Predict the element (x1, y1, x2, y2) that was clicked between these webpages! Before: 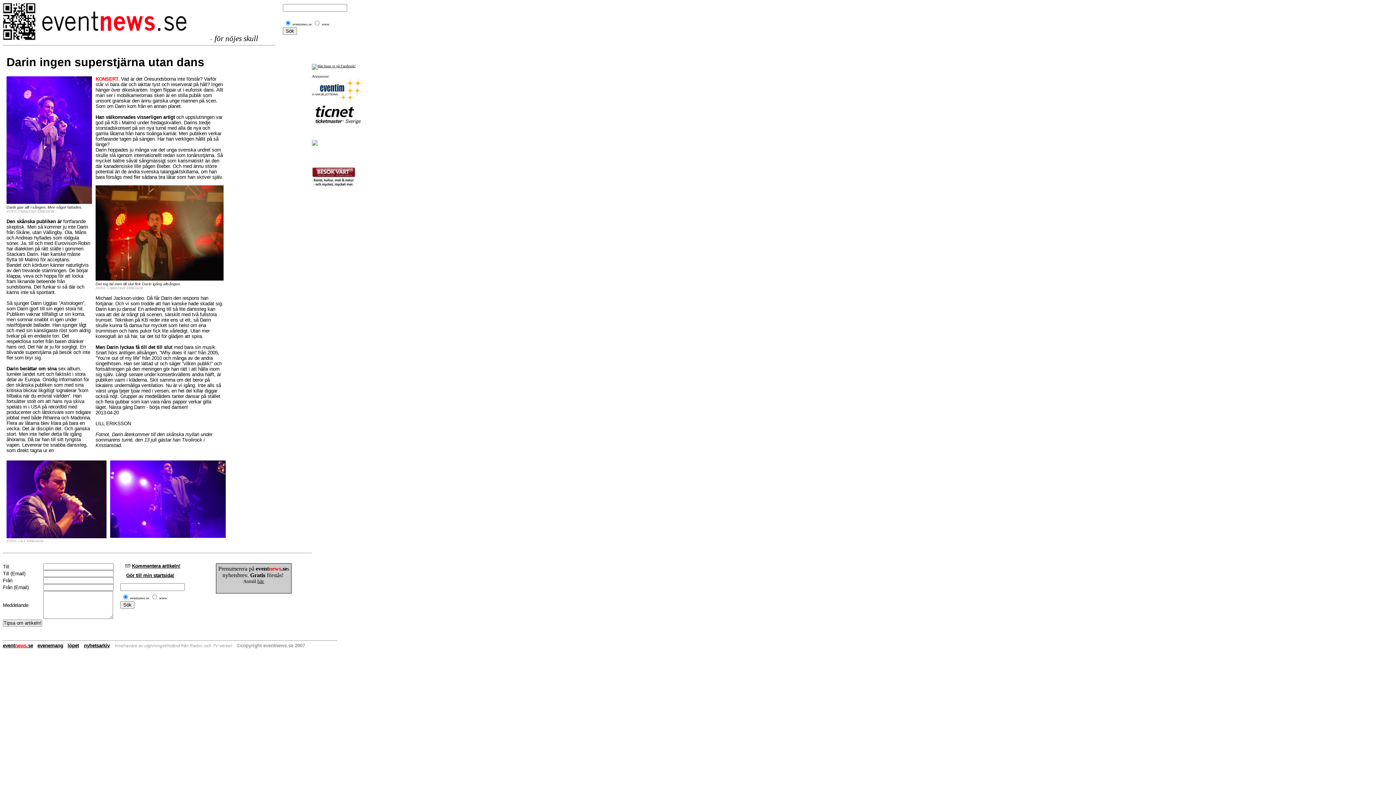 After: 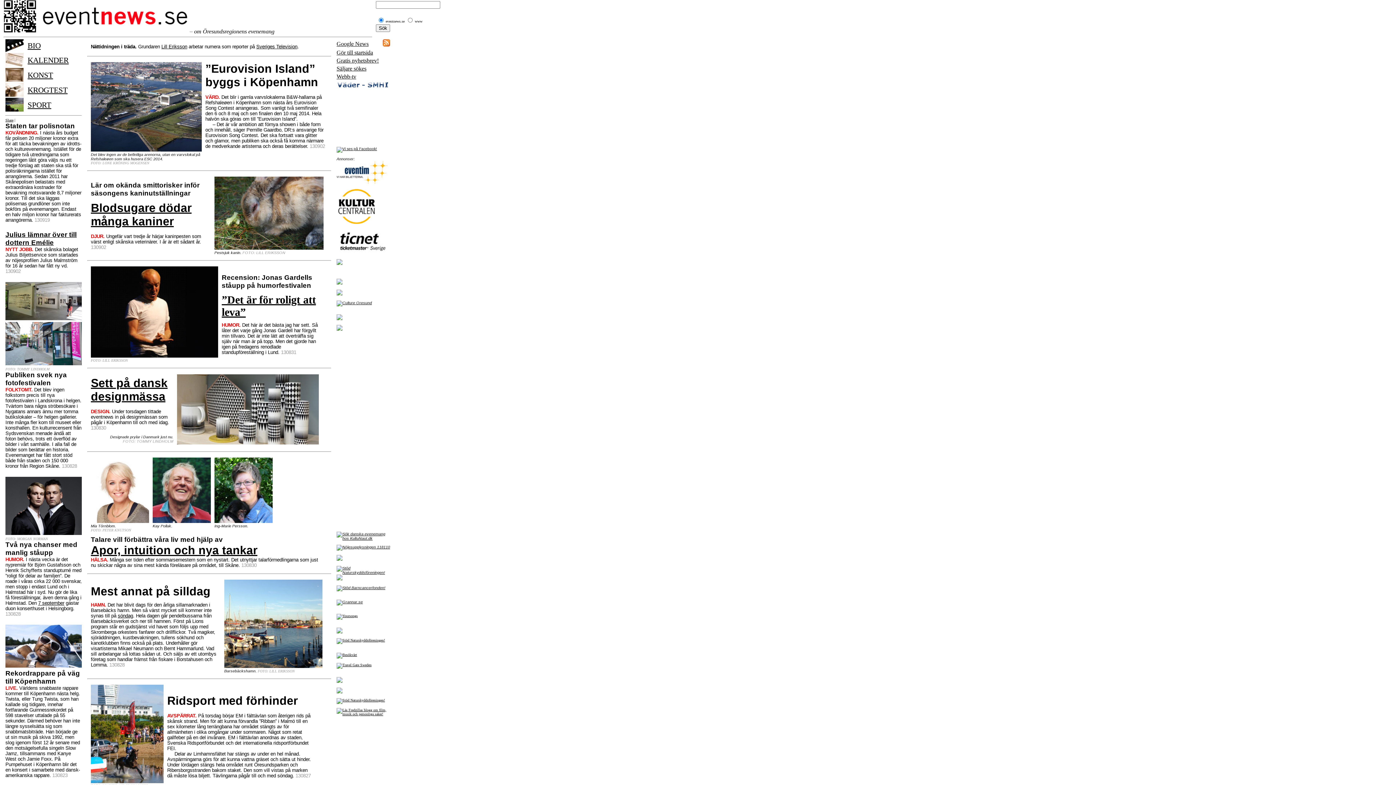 Action: bbox: (2, 37, 189, 41)